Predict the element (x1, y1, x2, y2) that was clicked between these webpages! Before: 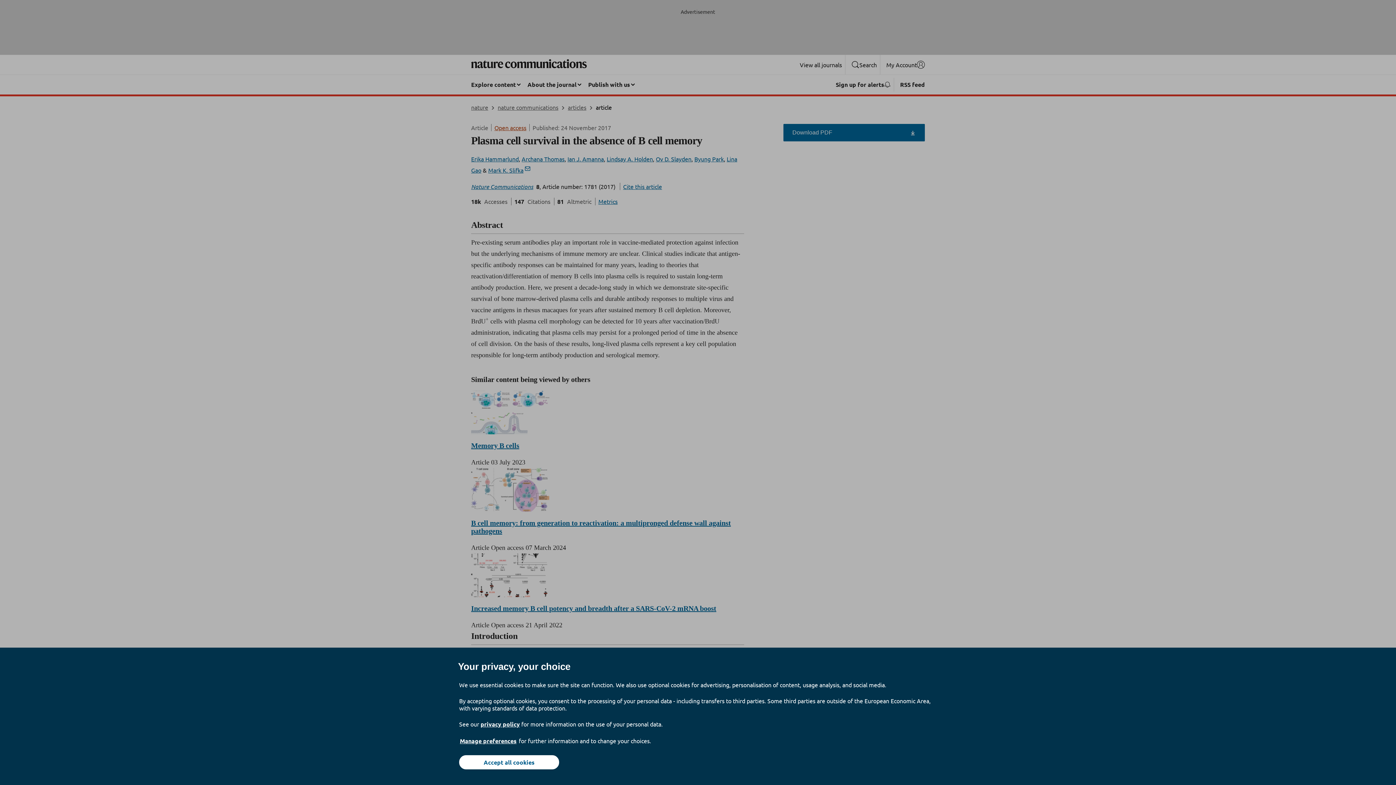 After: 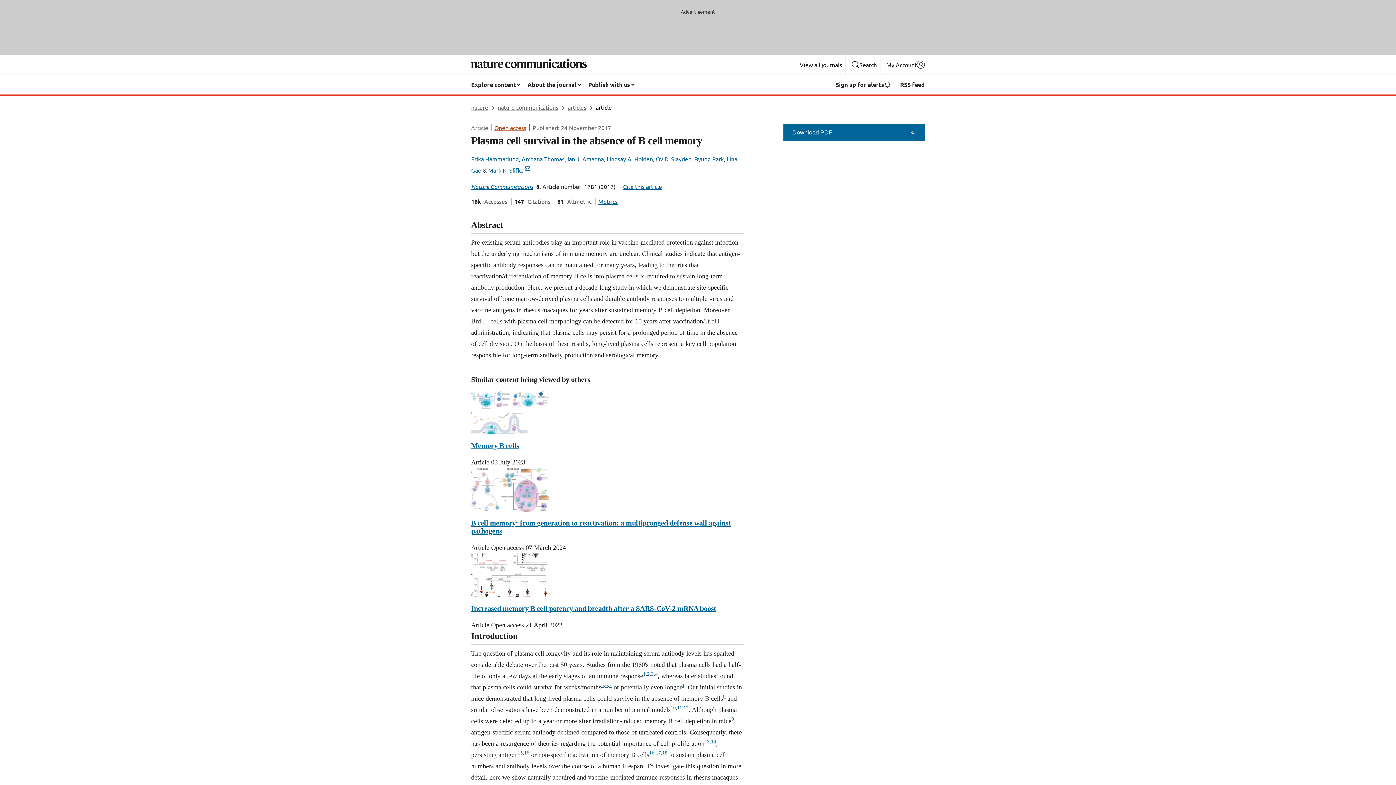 Action: label: Accept all cookies bbox: (459, 755, 559, 769)